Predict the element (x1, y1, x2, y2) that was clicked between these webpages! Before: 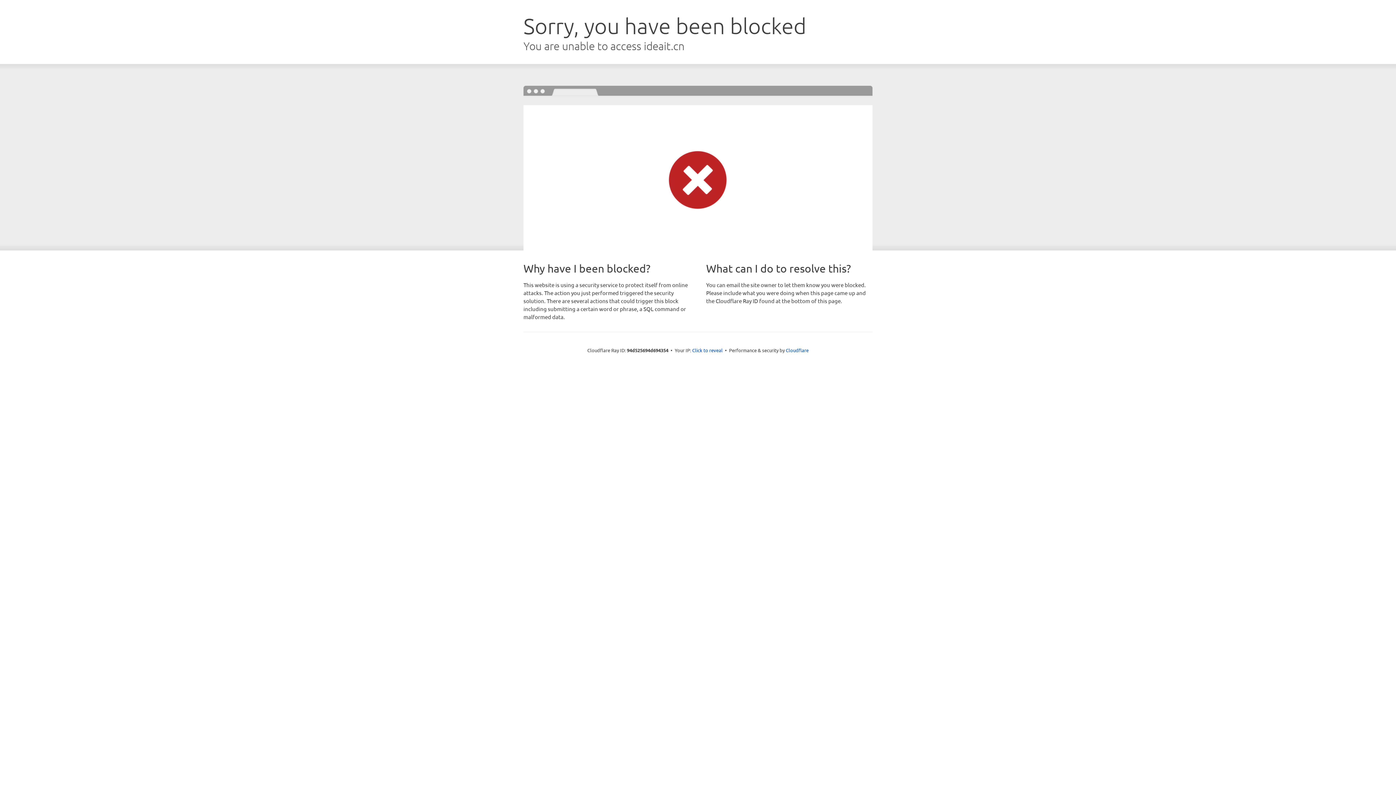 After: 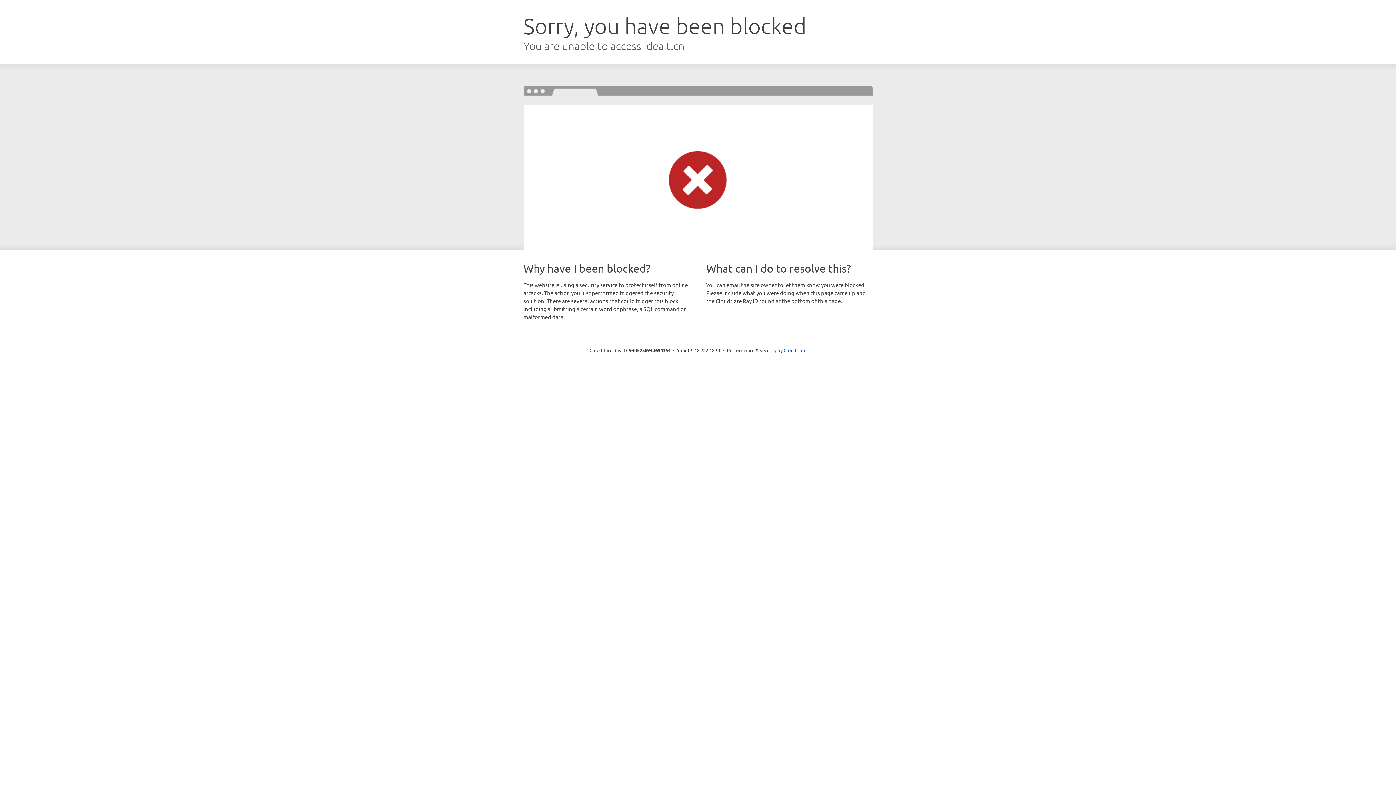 Action: bbox: (692, 346, 722, 353) label: Click to reveal